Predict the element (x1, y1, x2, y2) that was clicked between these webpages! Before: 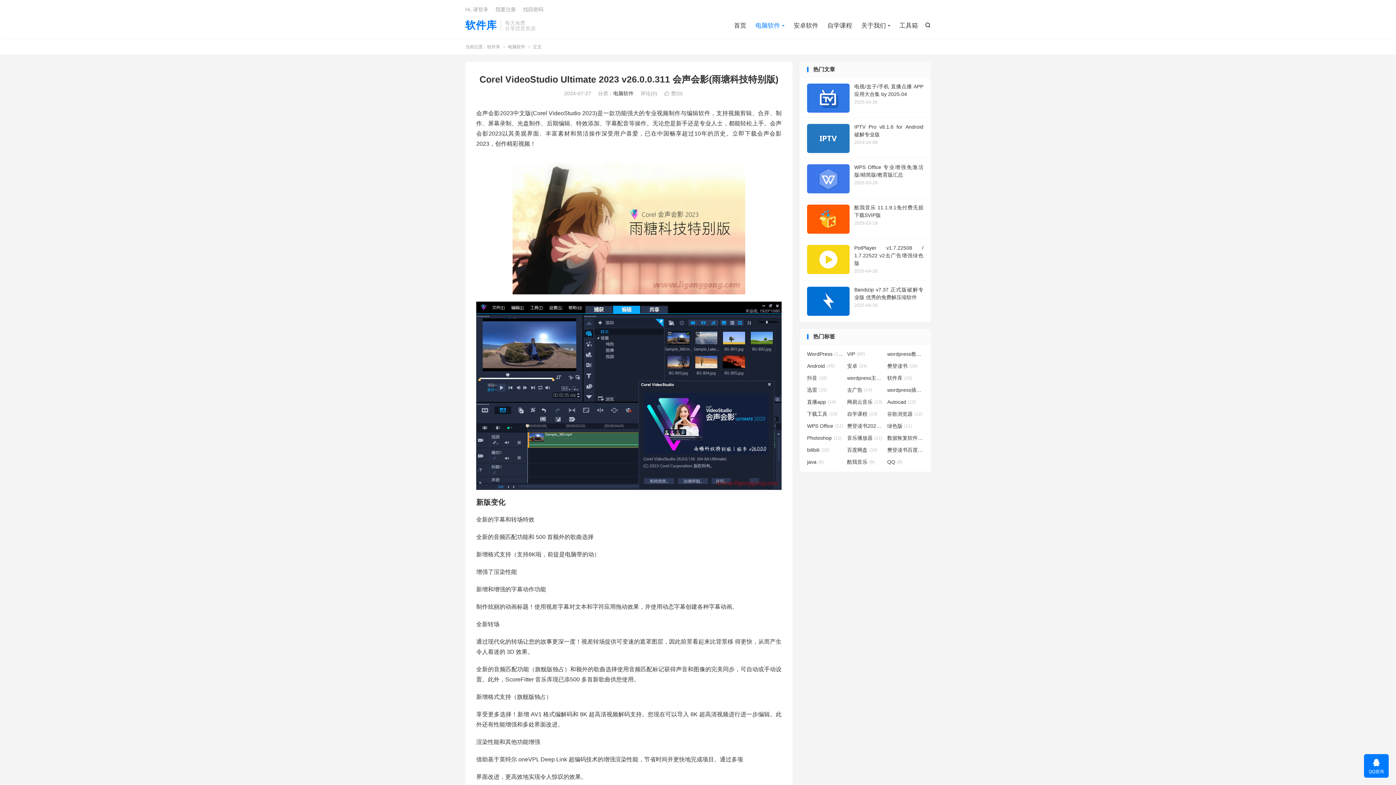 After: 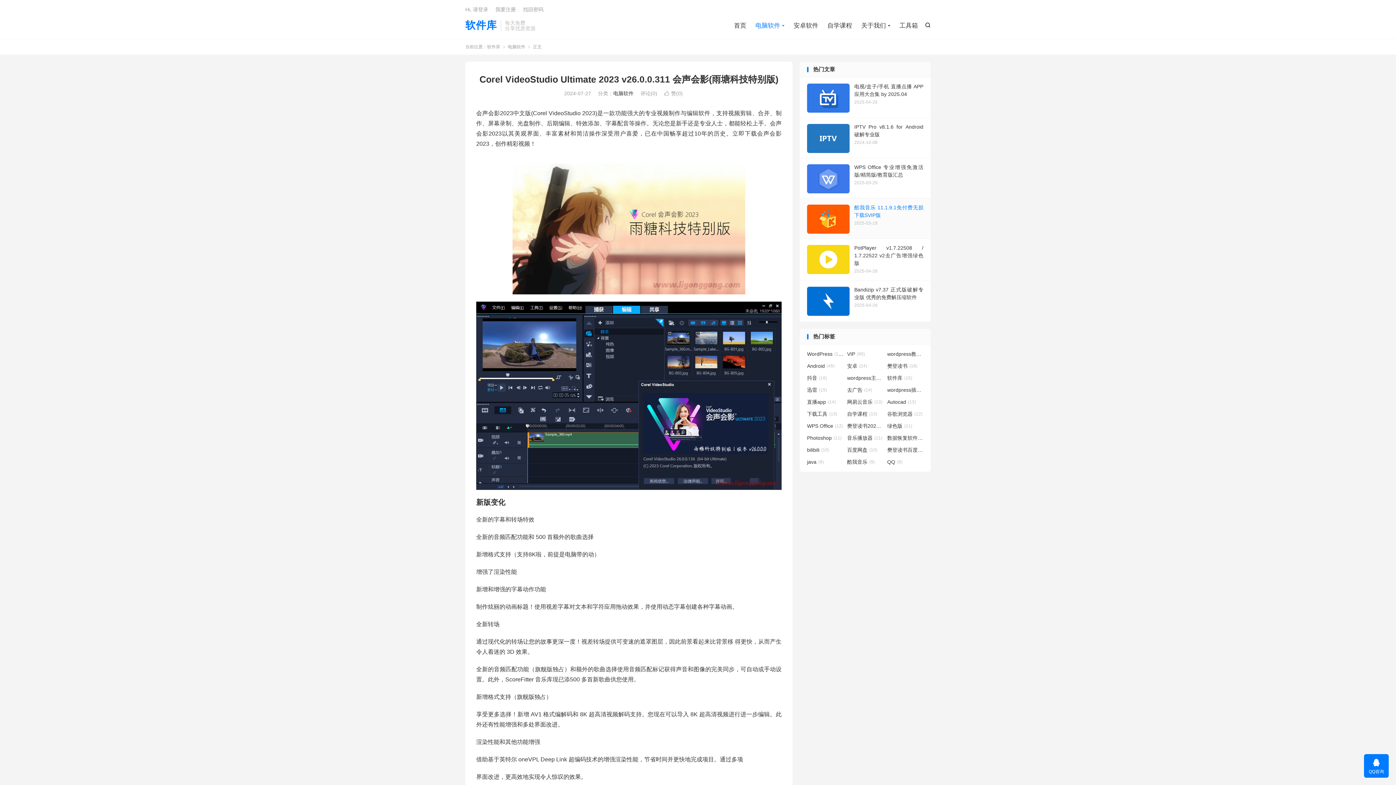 Action: label: 酷我音乐 11.1.9.1免付费无损下载SVIP版
2025-03-19 bbox: (800, 198, 930, 238)